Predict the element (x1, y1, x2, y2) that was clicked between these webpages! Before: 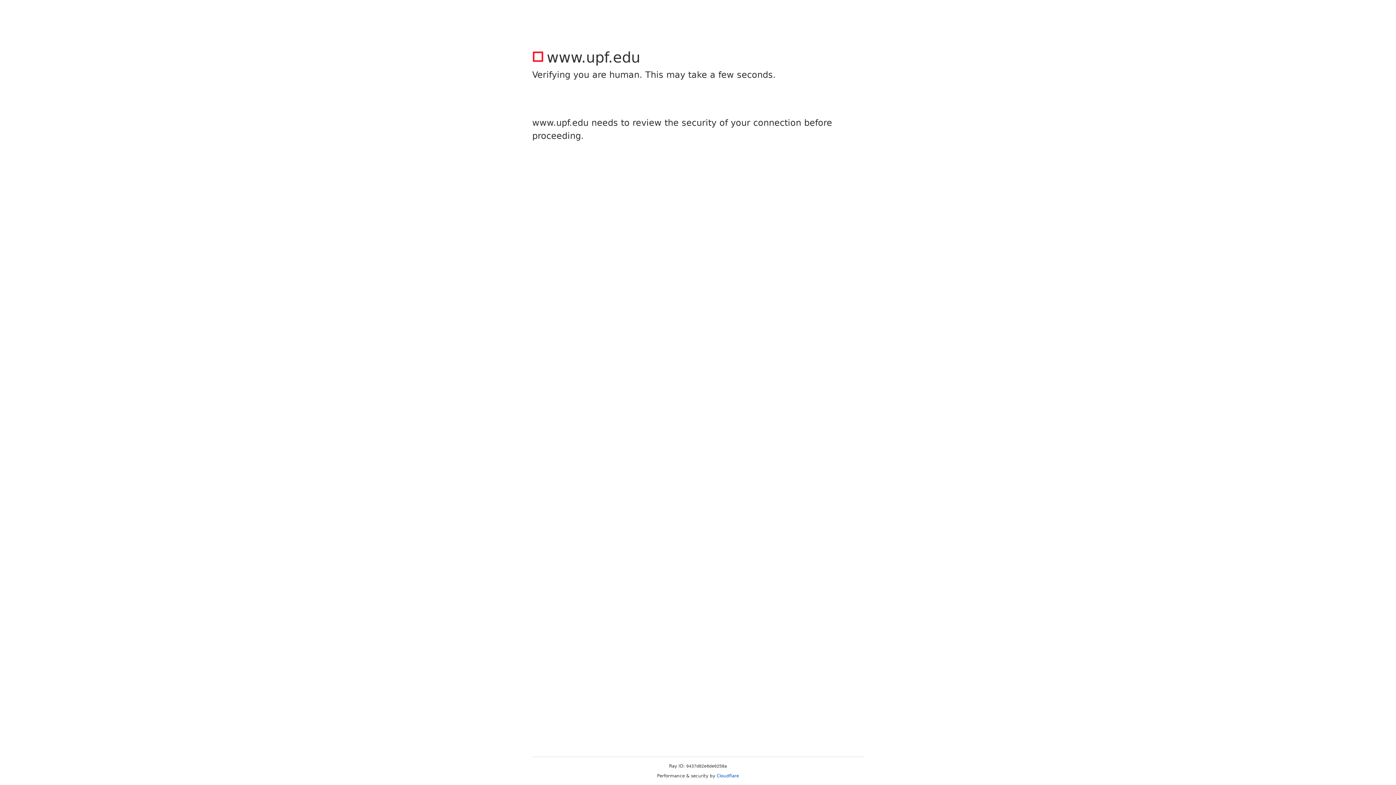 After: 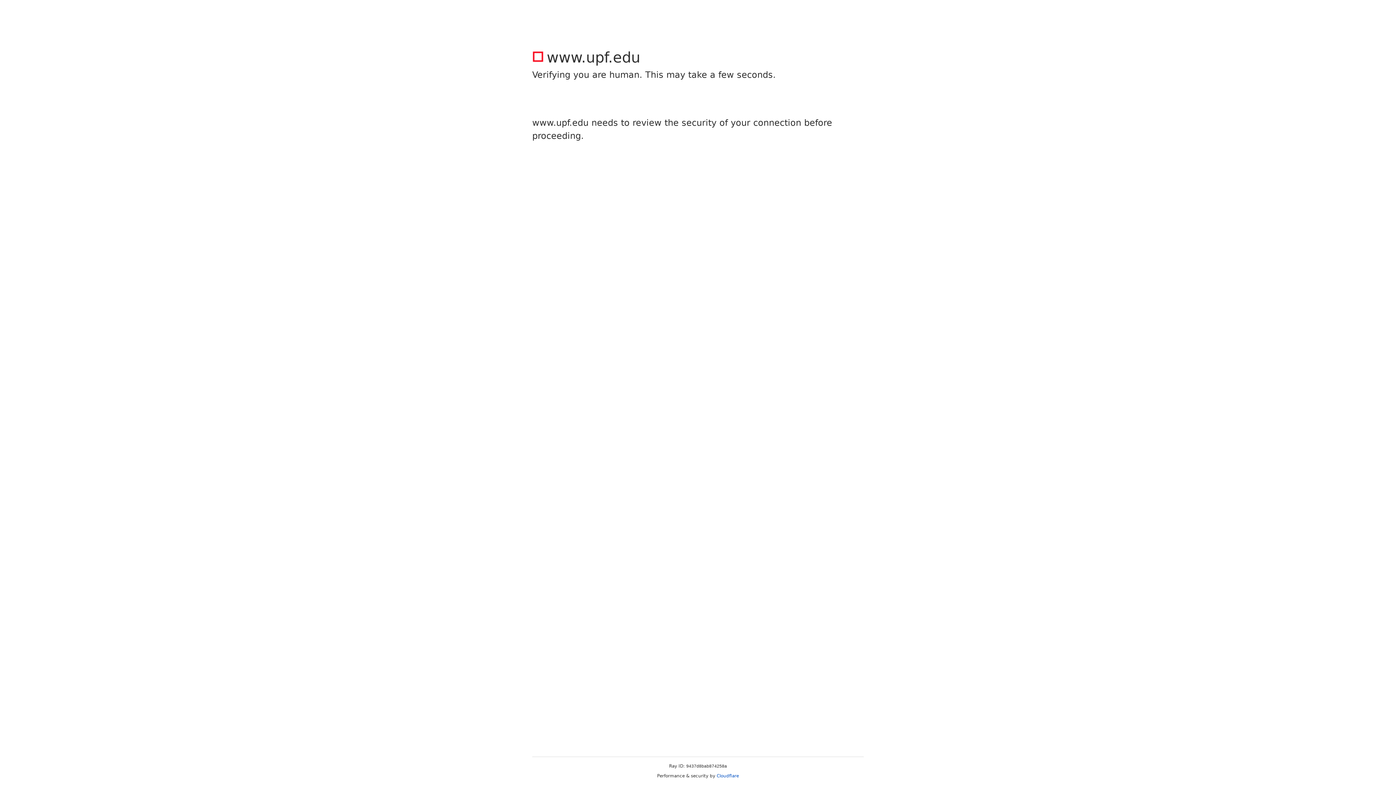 Action: bbox: (716, 773, 739, 778) label: Cloudflare